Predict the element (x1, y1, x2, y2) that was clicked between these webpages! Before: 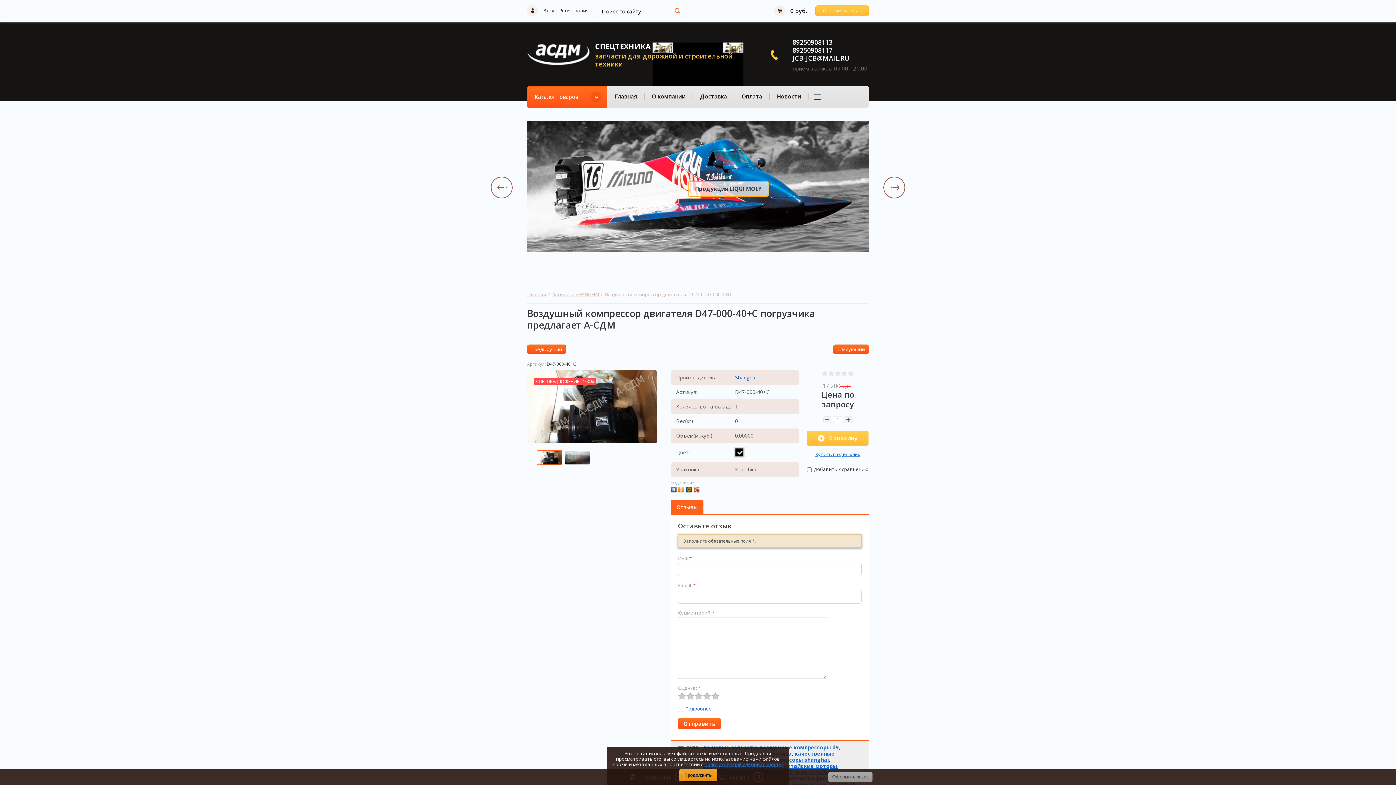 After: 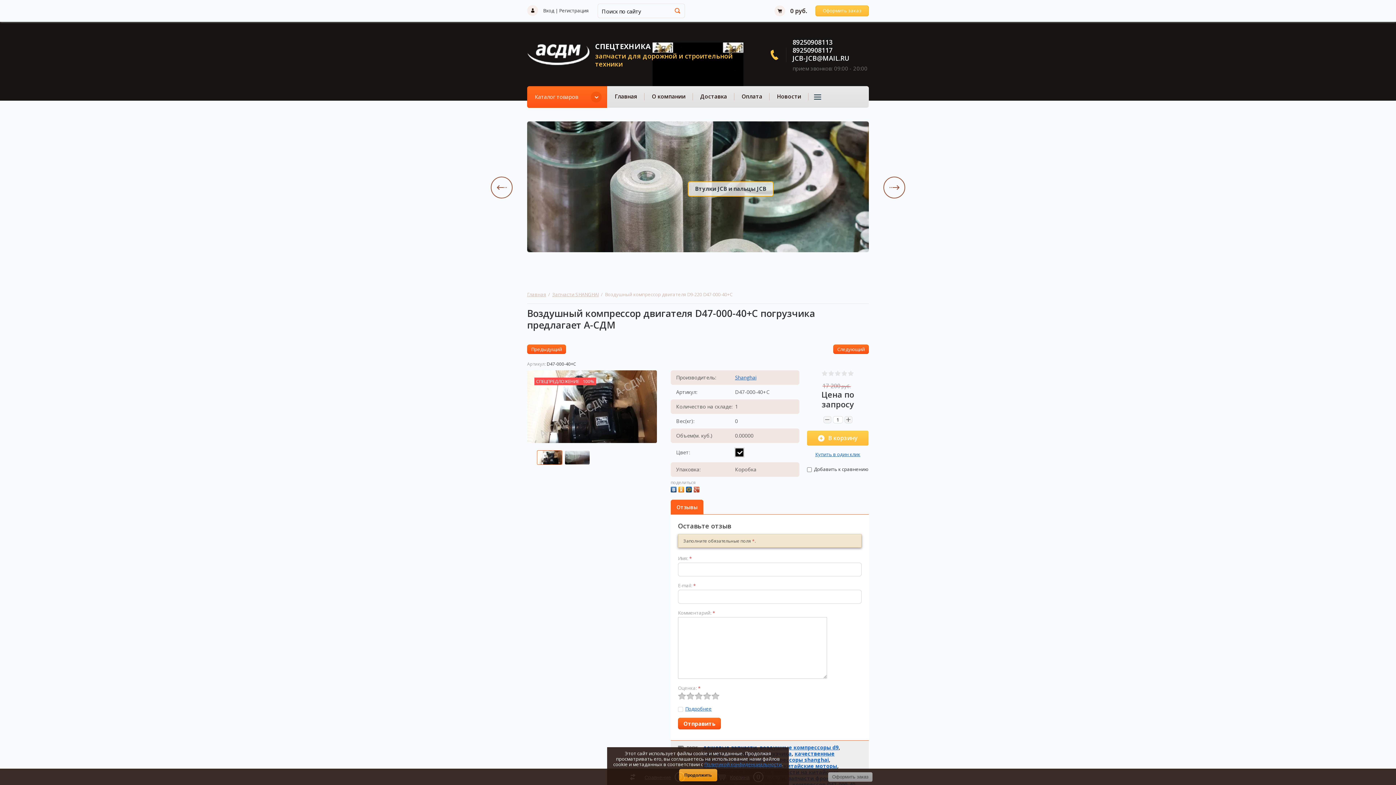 Action: label: Отзывы bbox: (670, 500, 703, 514)